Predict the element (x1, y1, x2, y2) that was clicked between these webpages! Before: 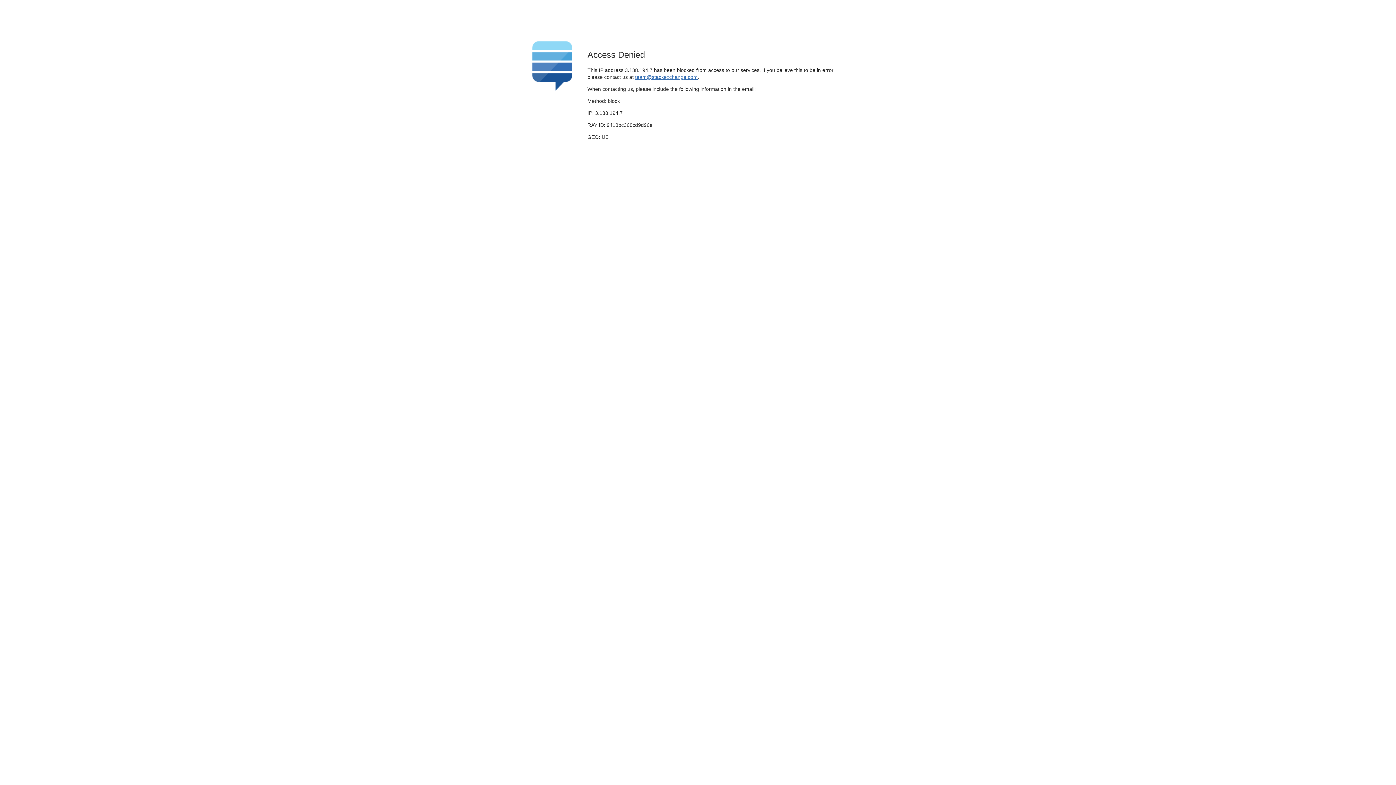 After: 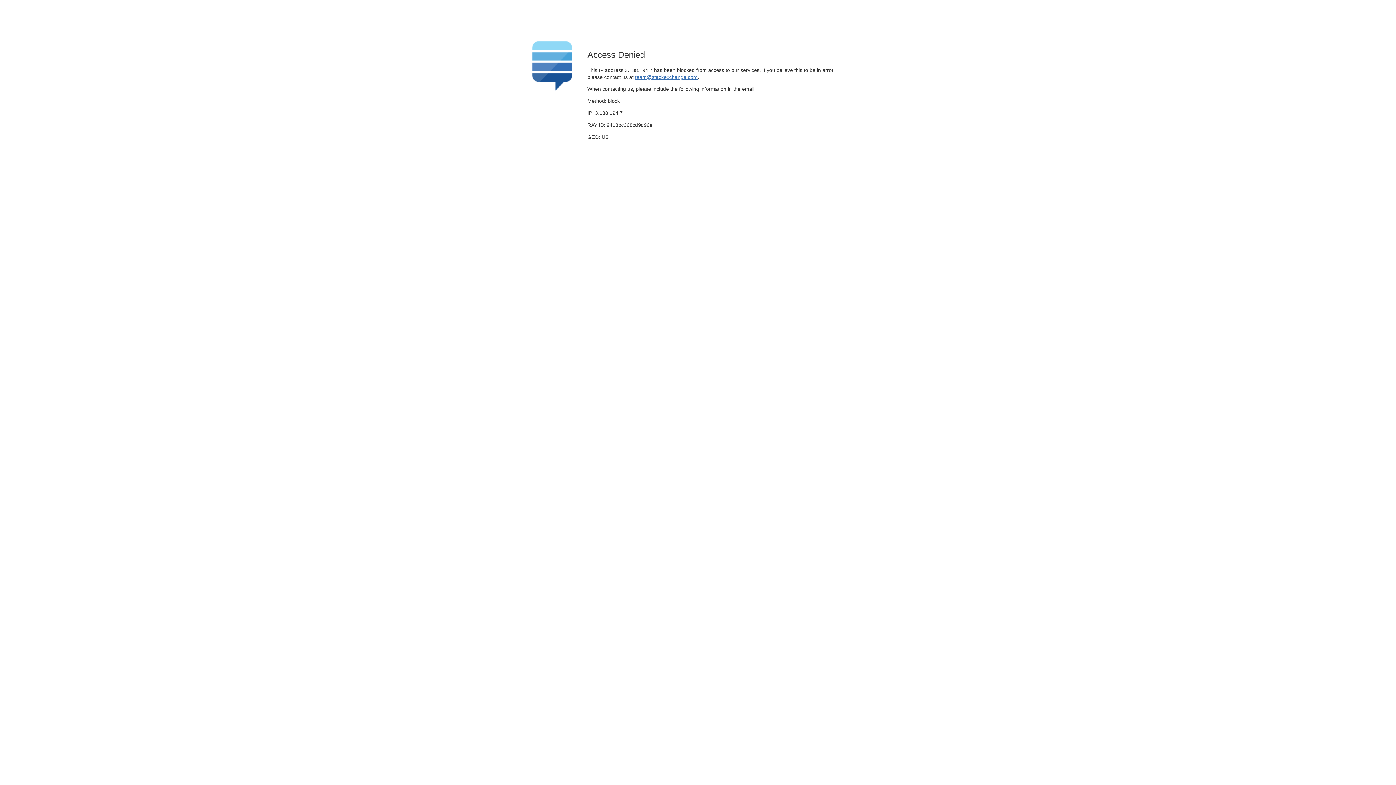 Action: label: team@stackexchange.com bbox: (635, 74, 697, 79)